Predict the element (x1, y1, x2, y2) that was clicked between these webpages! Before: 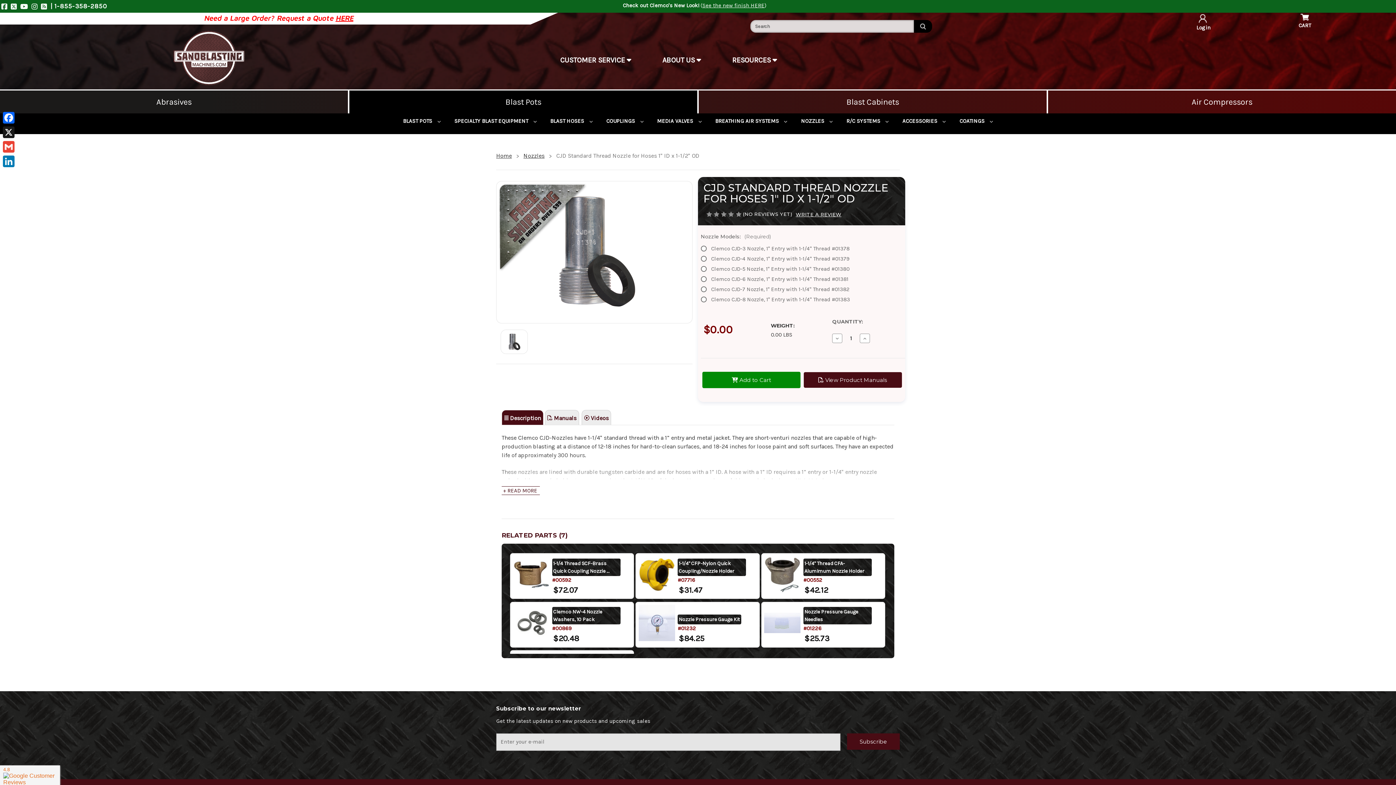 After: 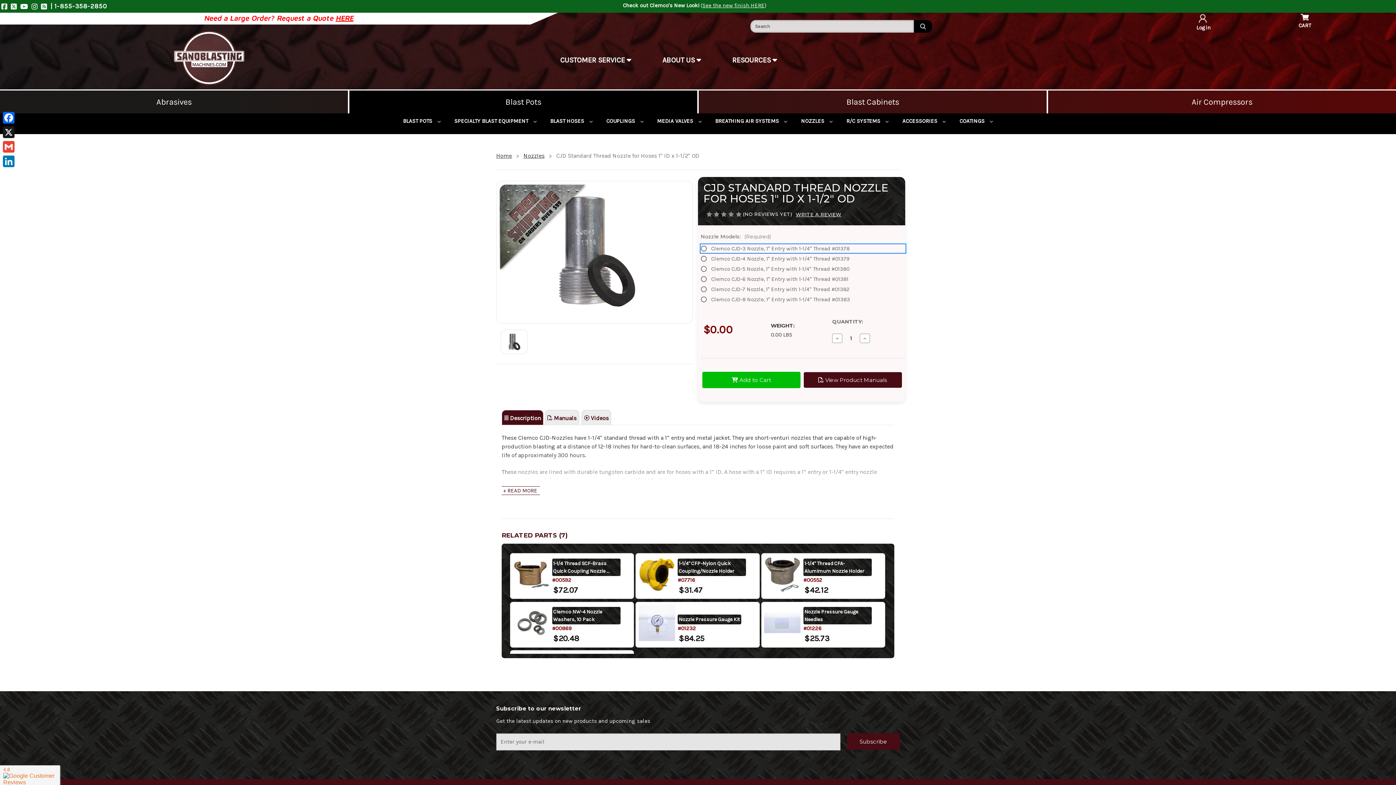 Action: label:  Add to Cart bbox: (702, 372, 800, 388)